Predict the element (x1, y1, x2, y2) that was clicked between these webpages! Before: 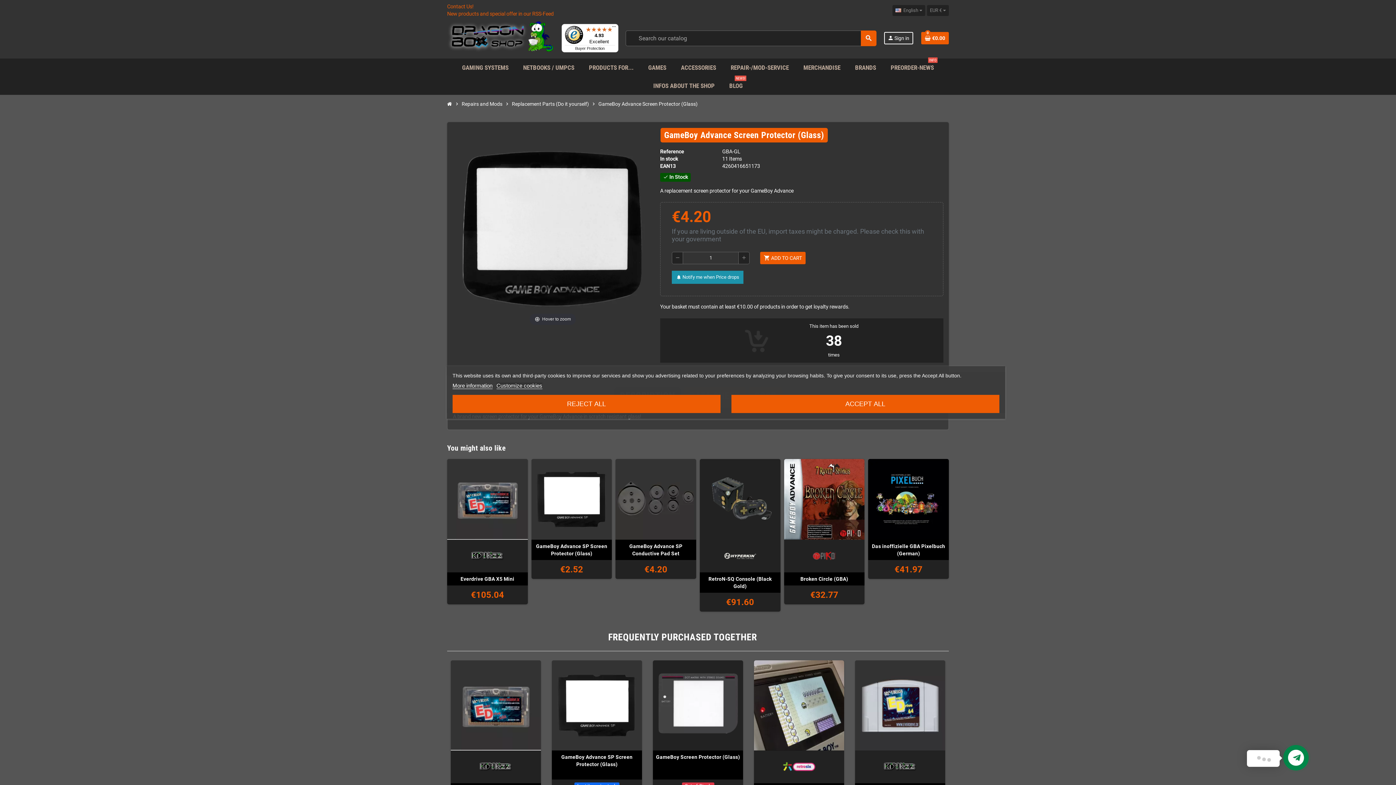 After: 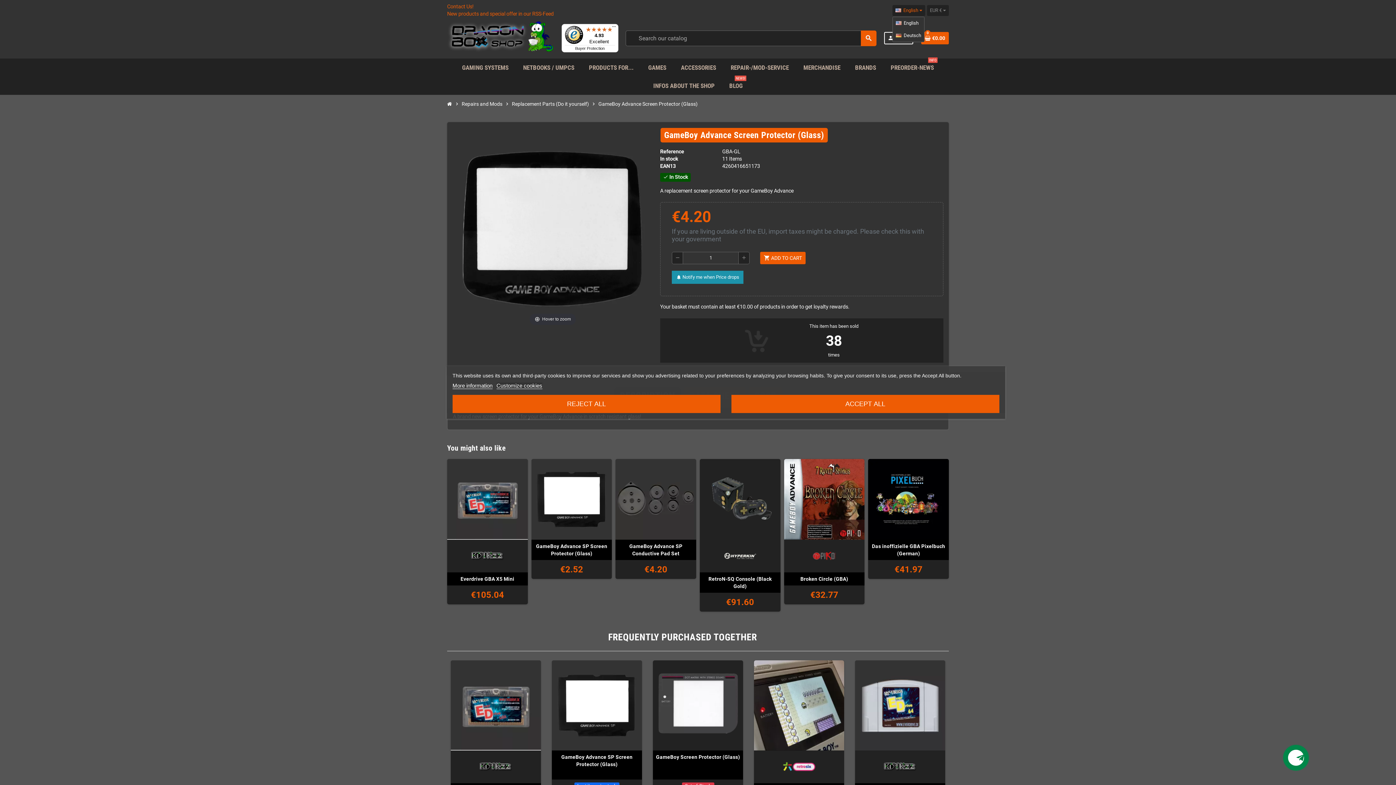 Action: bbox: (892, 5, 925, 16) label: Language dropdown